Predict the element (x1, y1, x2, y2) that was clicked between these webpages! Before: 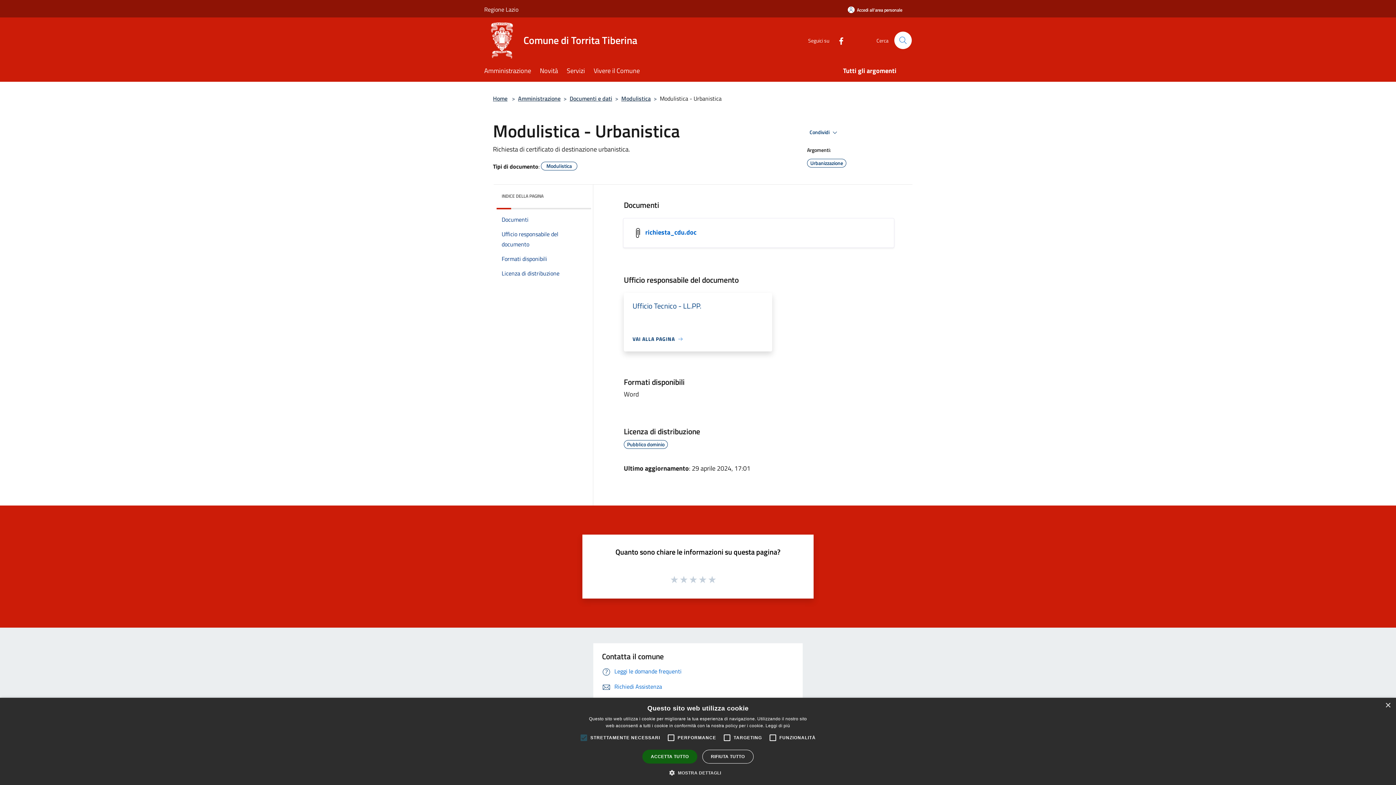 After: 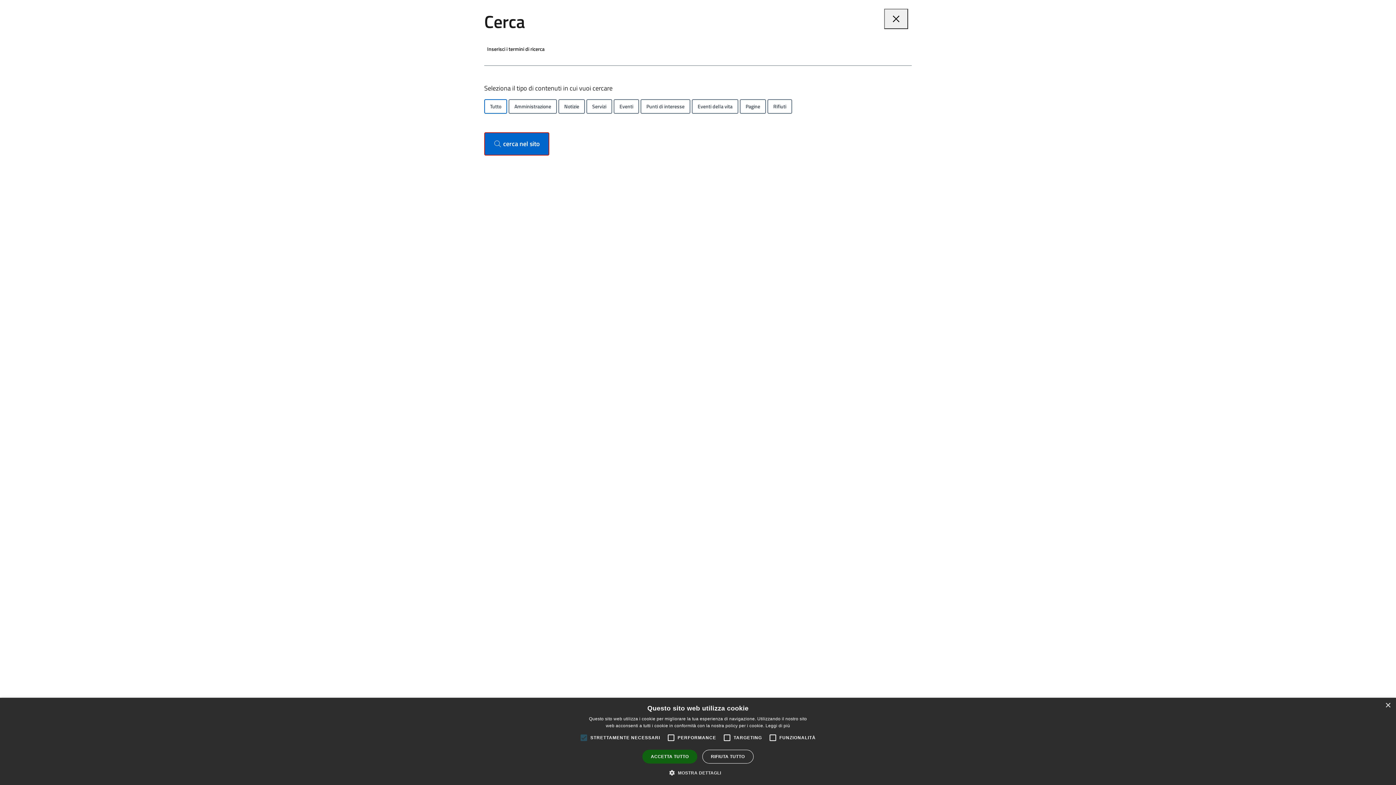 Action: bbox: (894, 31, 912, 49) label: Cerca